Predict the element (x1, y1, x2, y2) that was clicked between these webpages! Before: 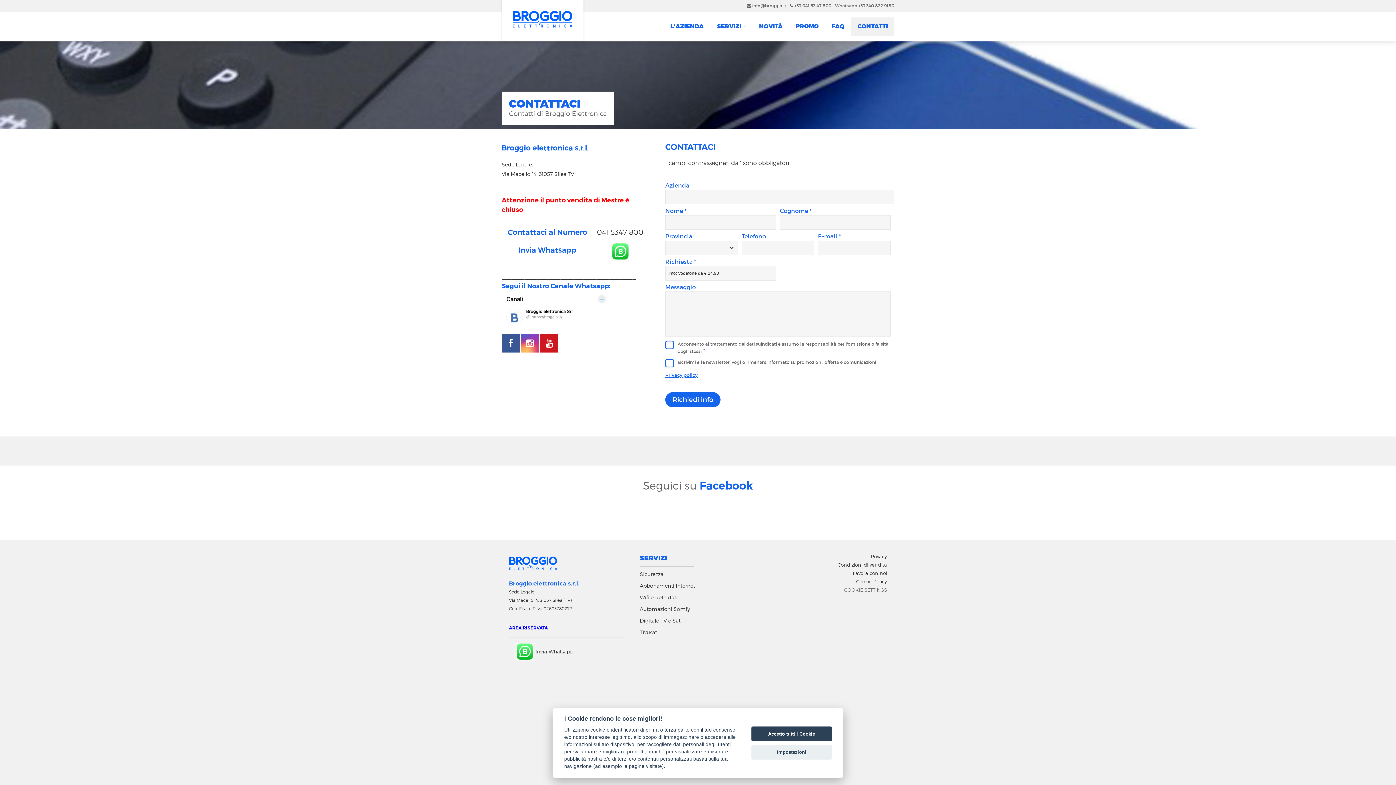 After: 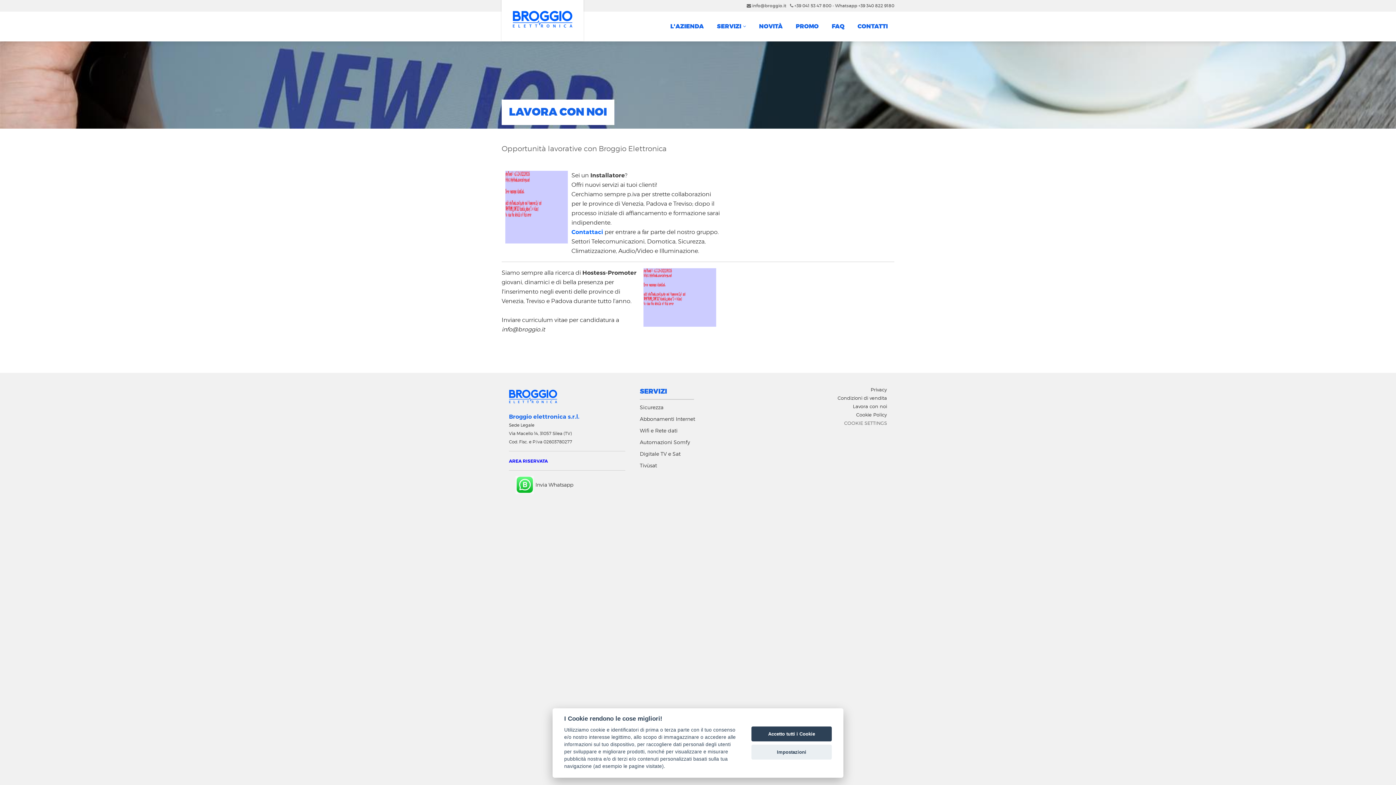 Action: bbox: (836, 571, 887, 576) label: Lavora con noi